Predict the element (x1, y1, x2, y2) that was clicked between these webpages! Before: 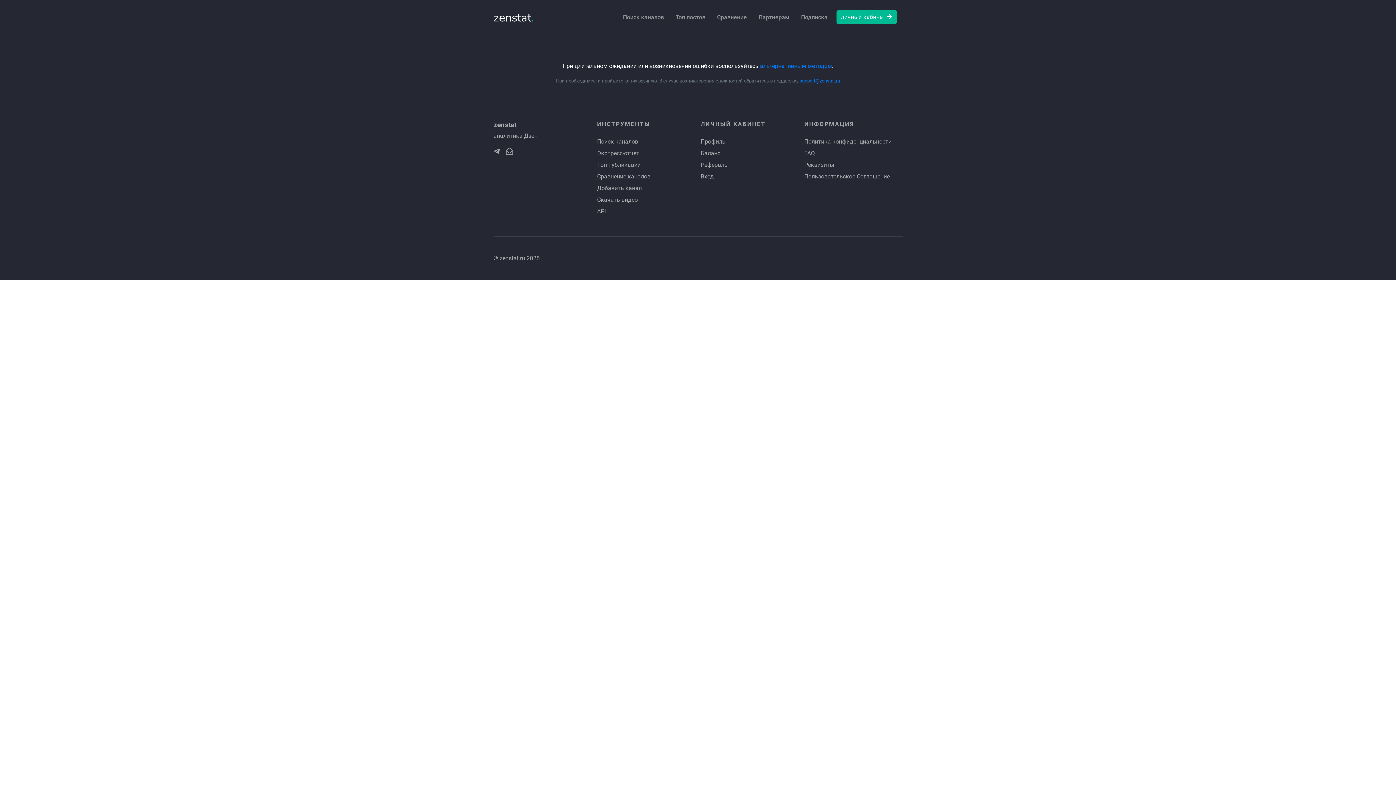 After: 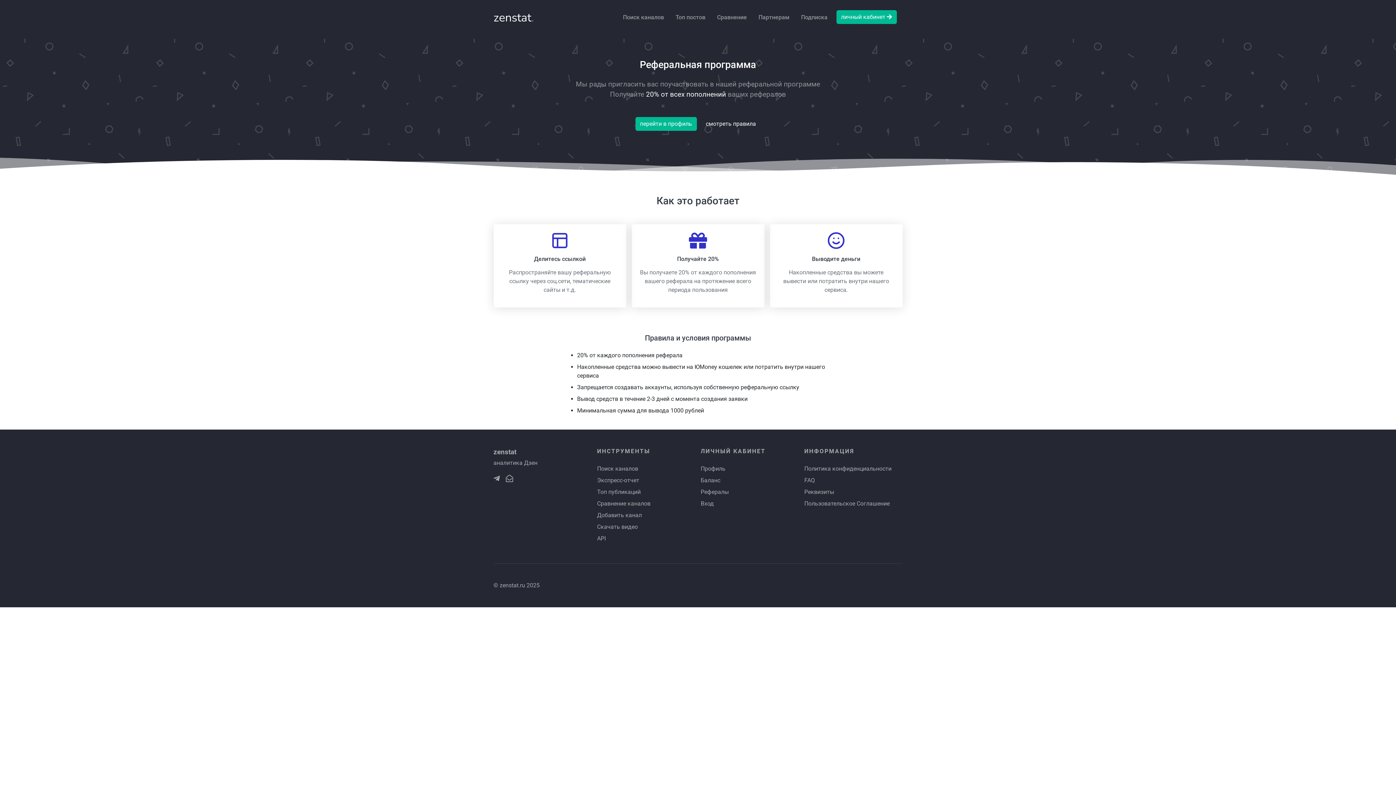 Action: label: Партнерам bbox: (755, 10, 792, 24)